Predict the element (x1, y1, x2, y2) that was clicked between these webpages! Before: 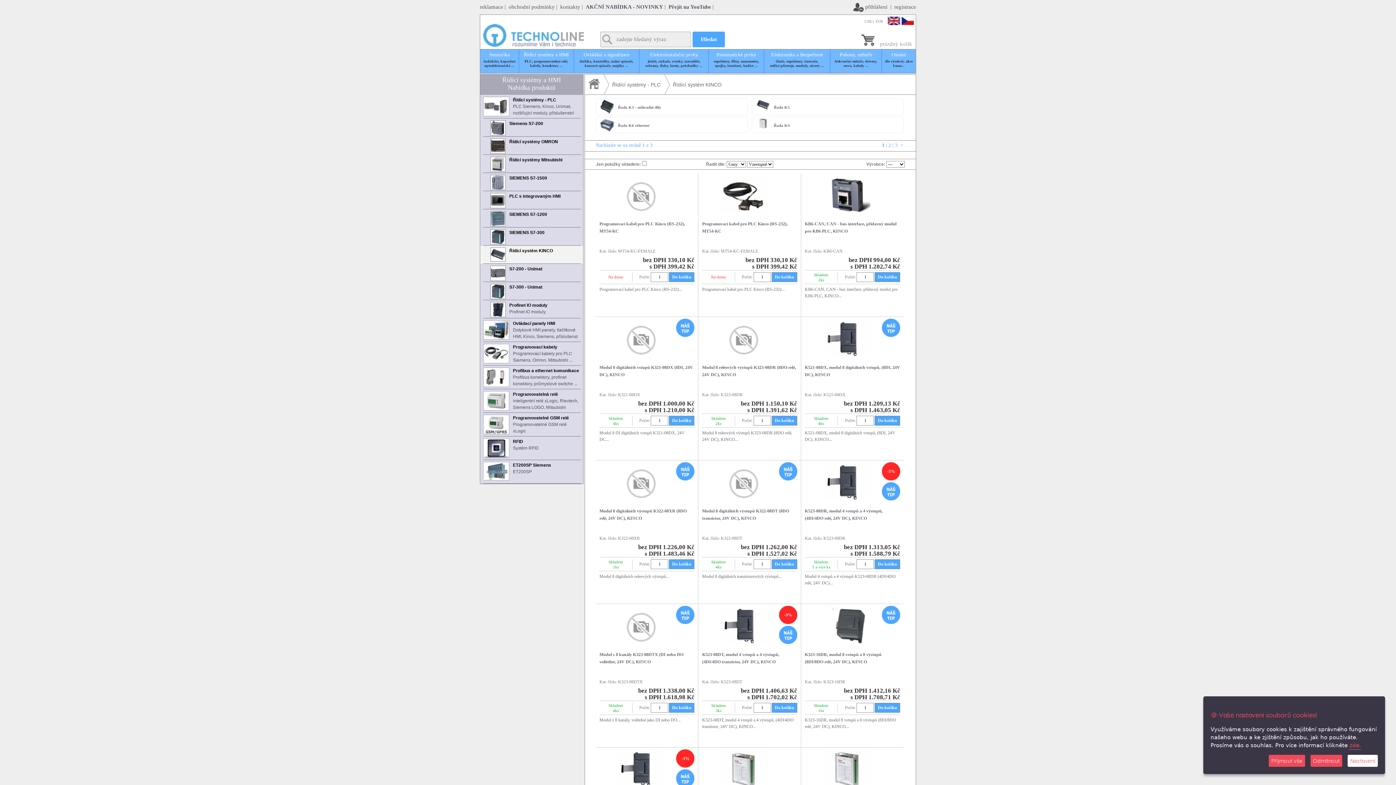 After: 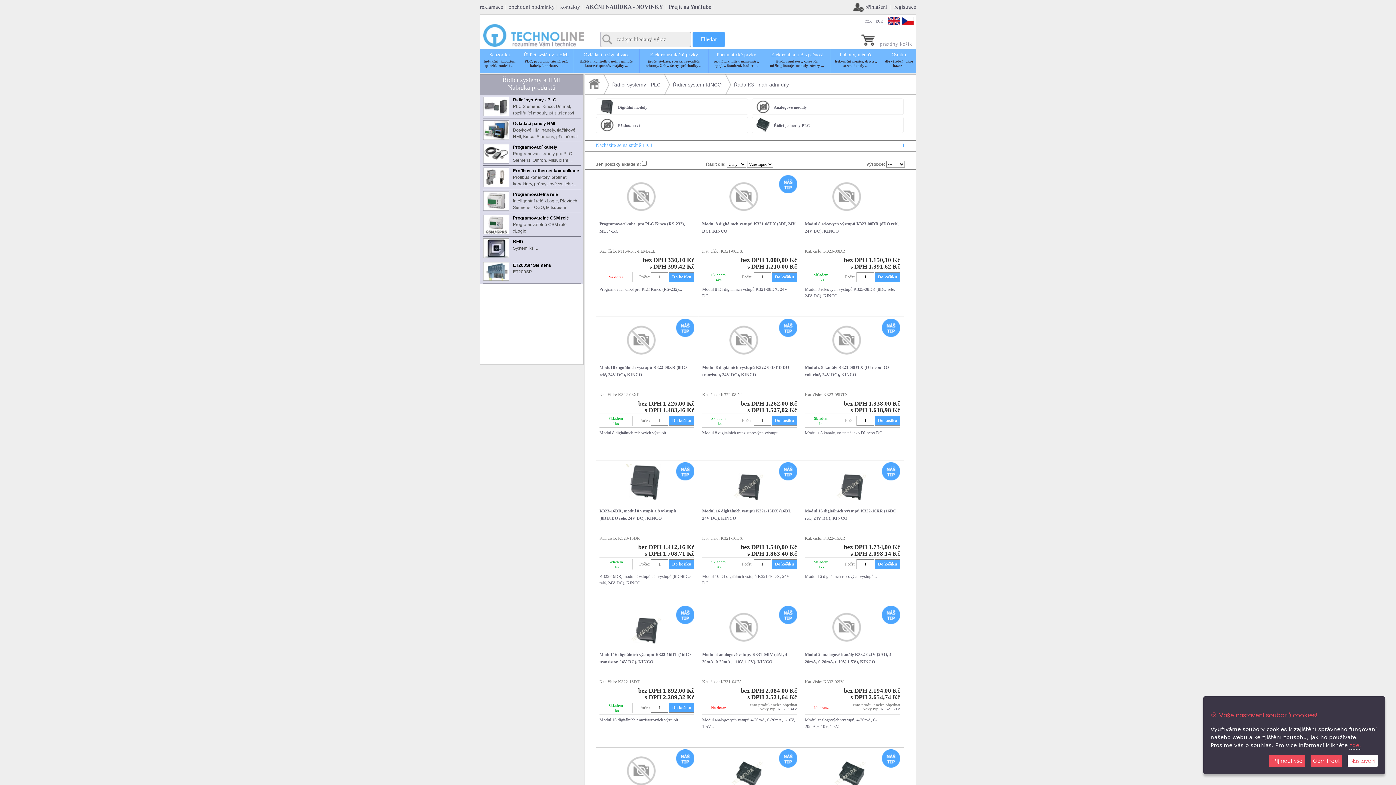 Action: bbox: (596, 104, 751, 110) label: Řada K3 - náhradní díly